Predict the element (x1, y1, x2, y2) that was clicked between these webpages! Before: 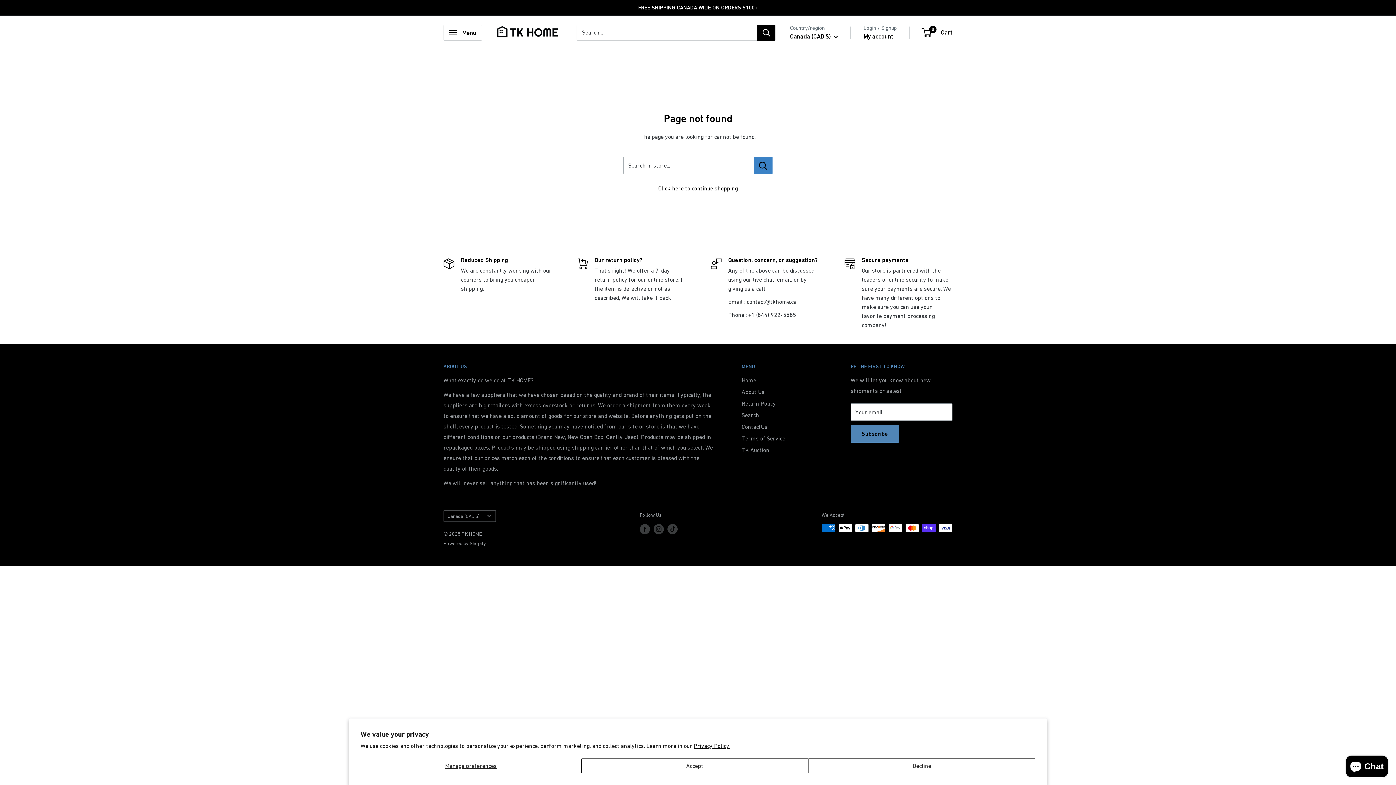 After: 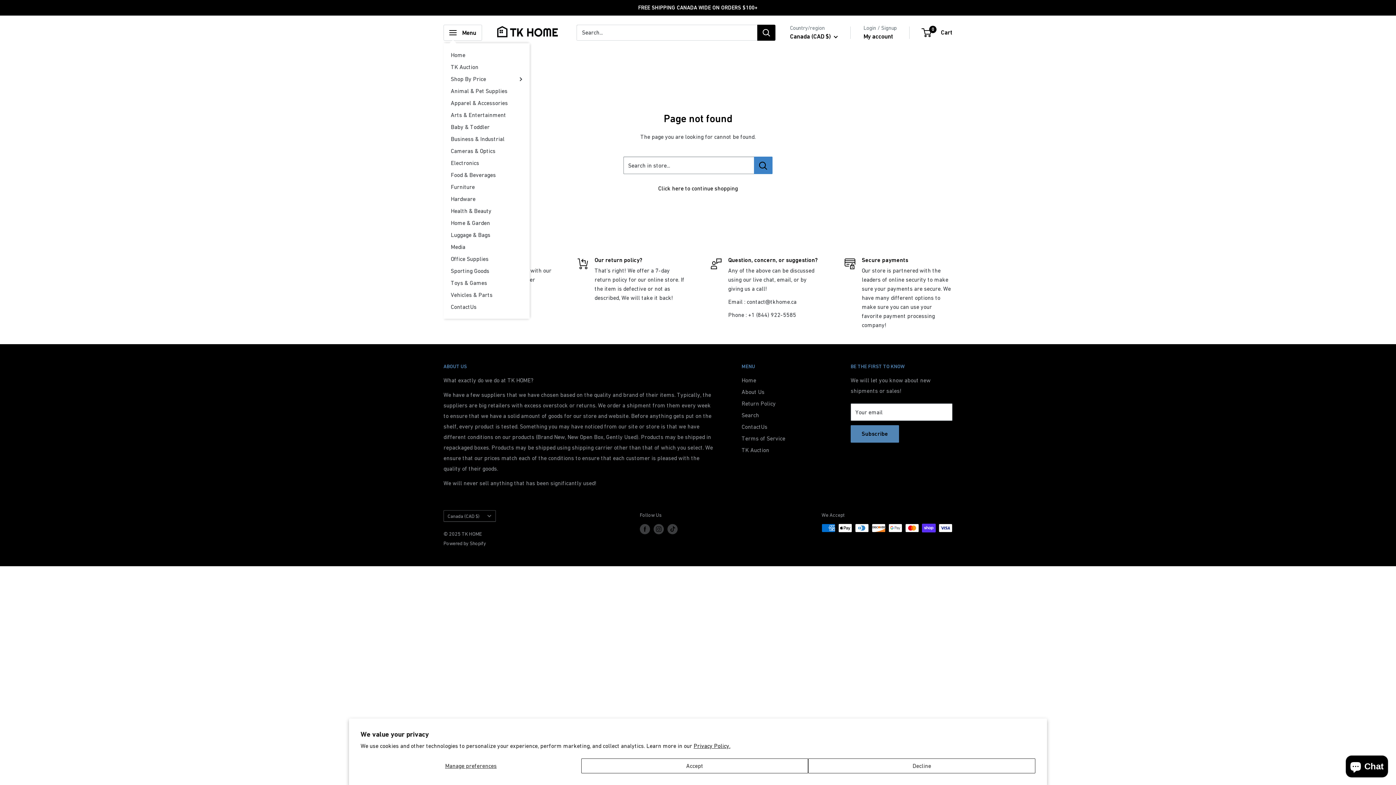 Action: label: Open menu bbox: (443, 24, 482, 40)